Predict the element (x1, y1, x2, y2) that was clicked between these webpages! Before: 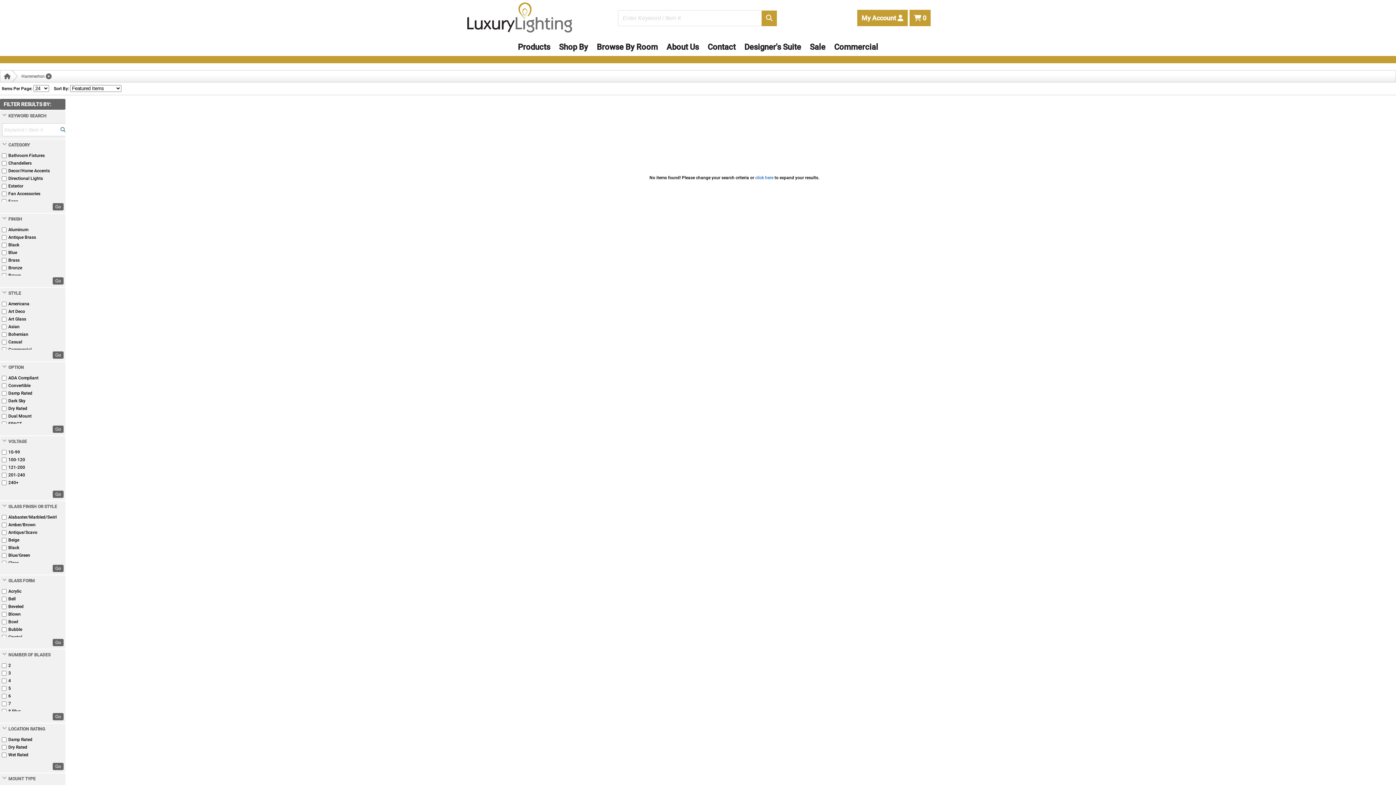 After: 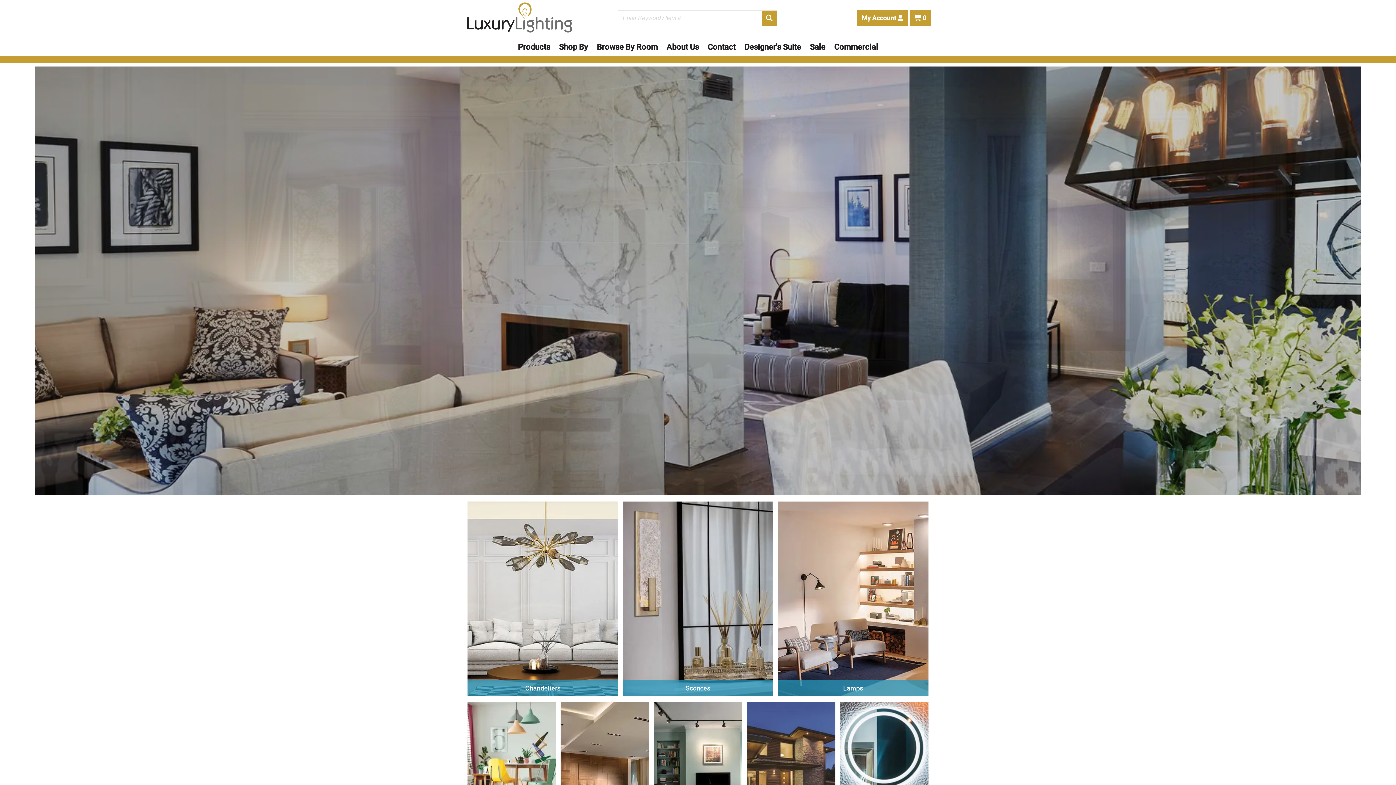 Action: bbox: (0, 70, 10, 75) label: Home